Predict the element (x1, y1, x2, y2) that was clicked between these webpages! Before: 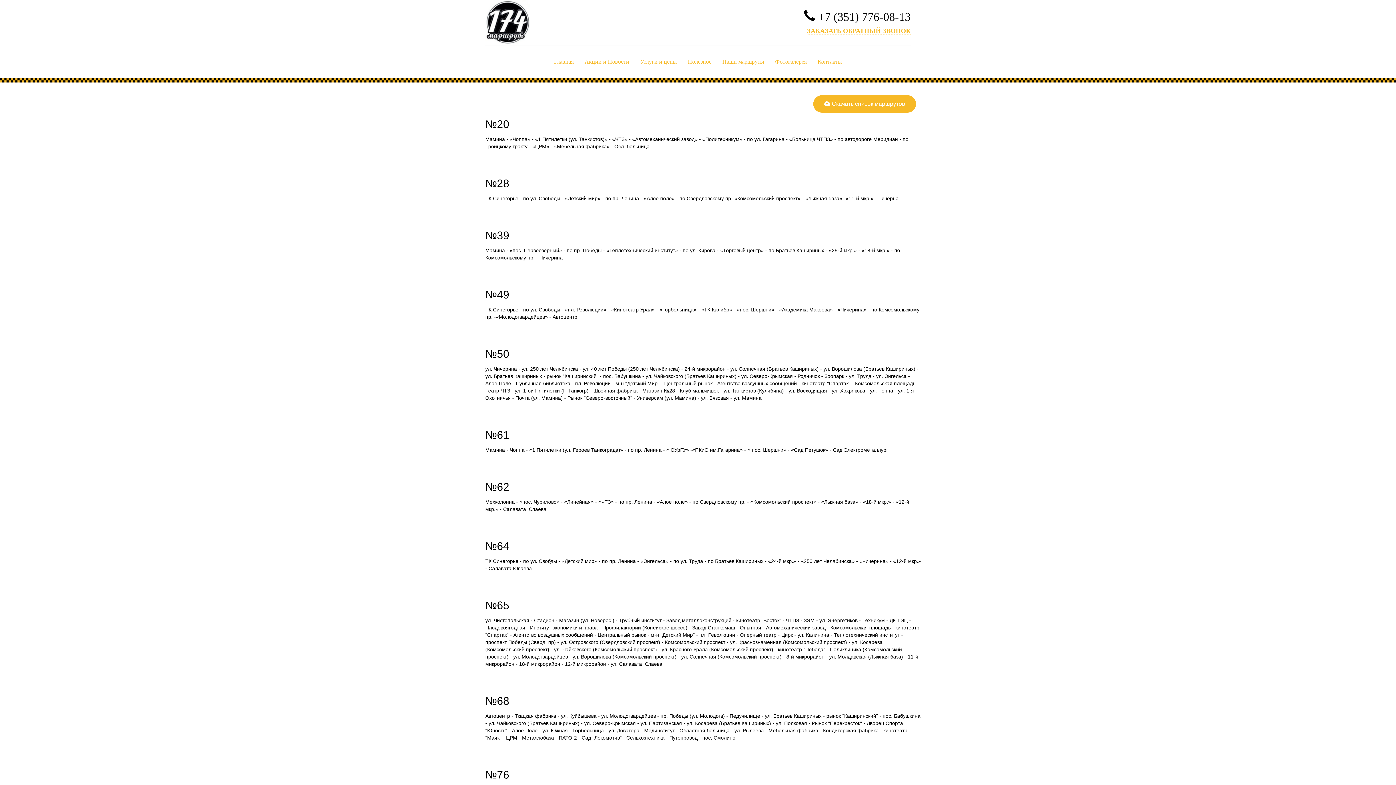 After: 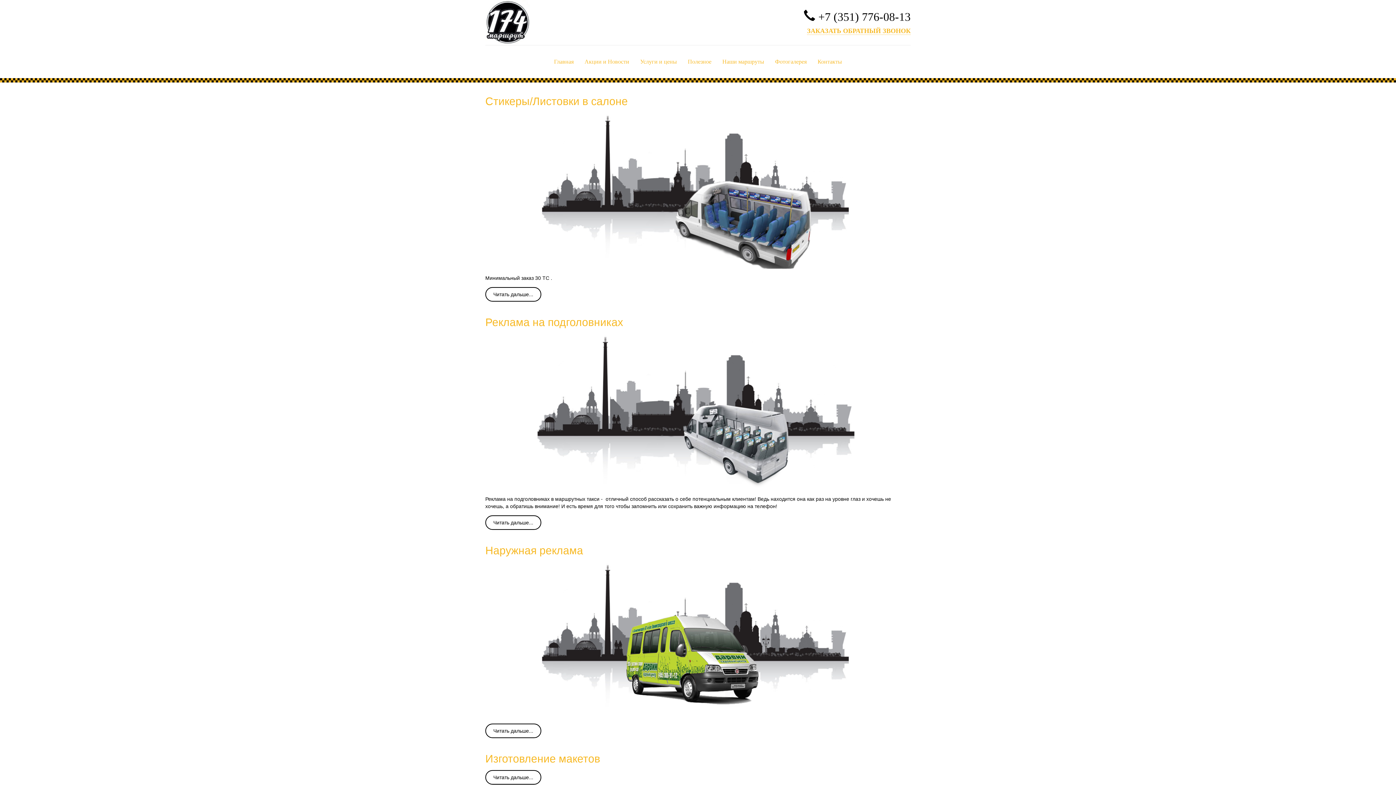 Action: bbox: (634, 52, 682, 70) label: Услуги и цены